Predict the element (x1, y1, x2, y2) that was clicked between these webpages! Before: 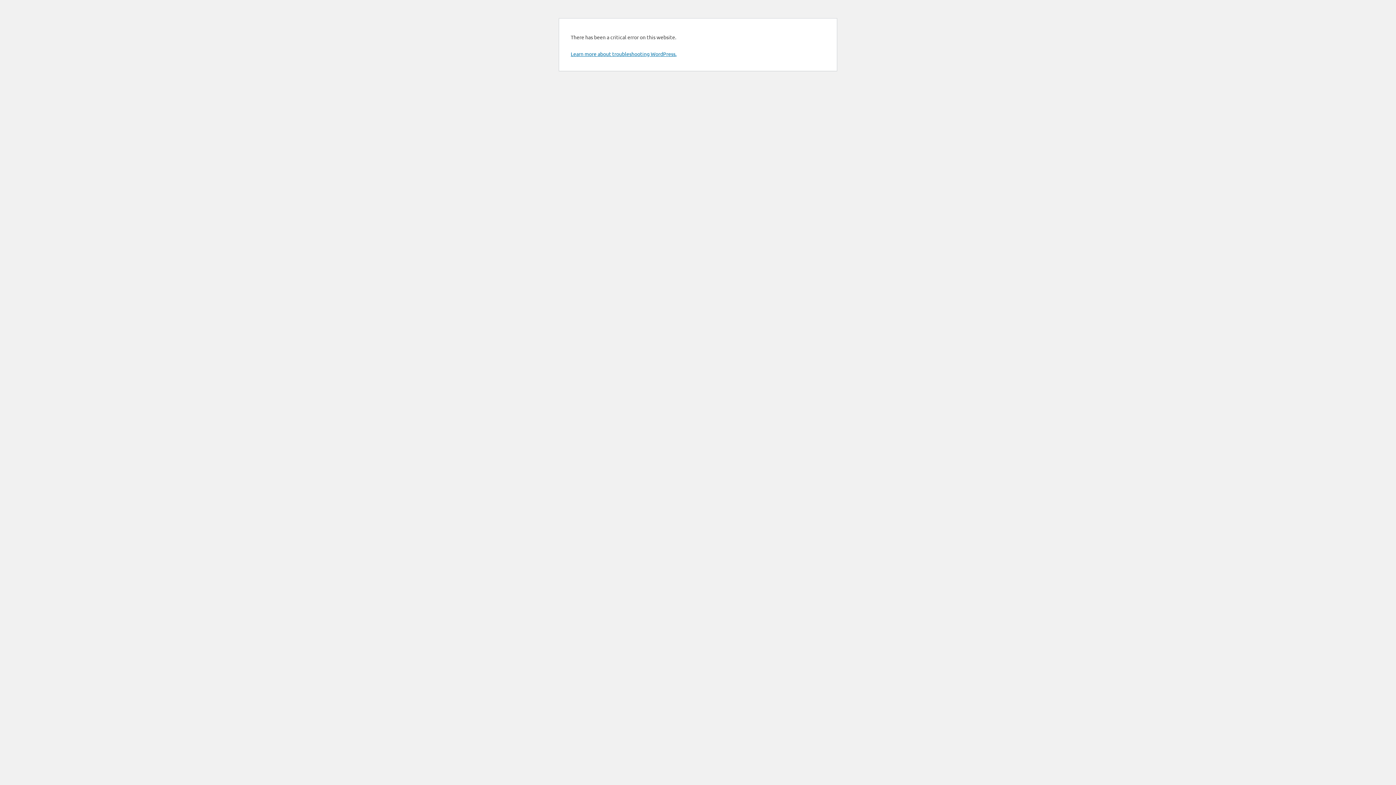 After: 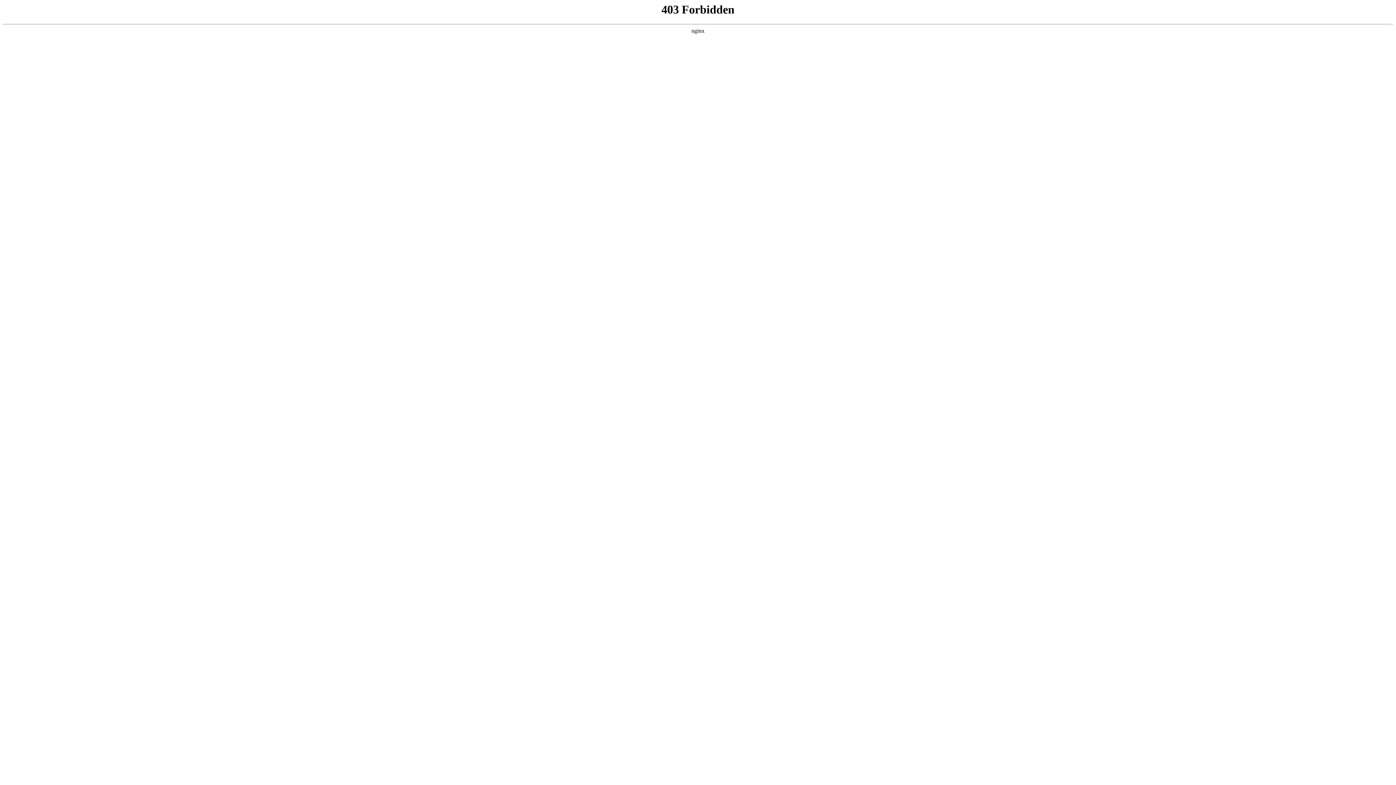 Action: label: Learn more about troubleshooting WordPress. bbox: (570, 50, 676, 57)